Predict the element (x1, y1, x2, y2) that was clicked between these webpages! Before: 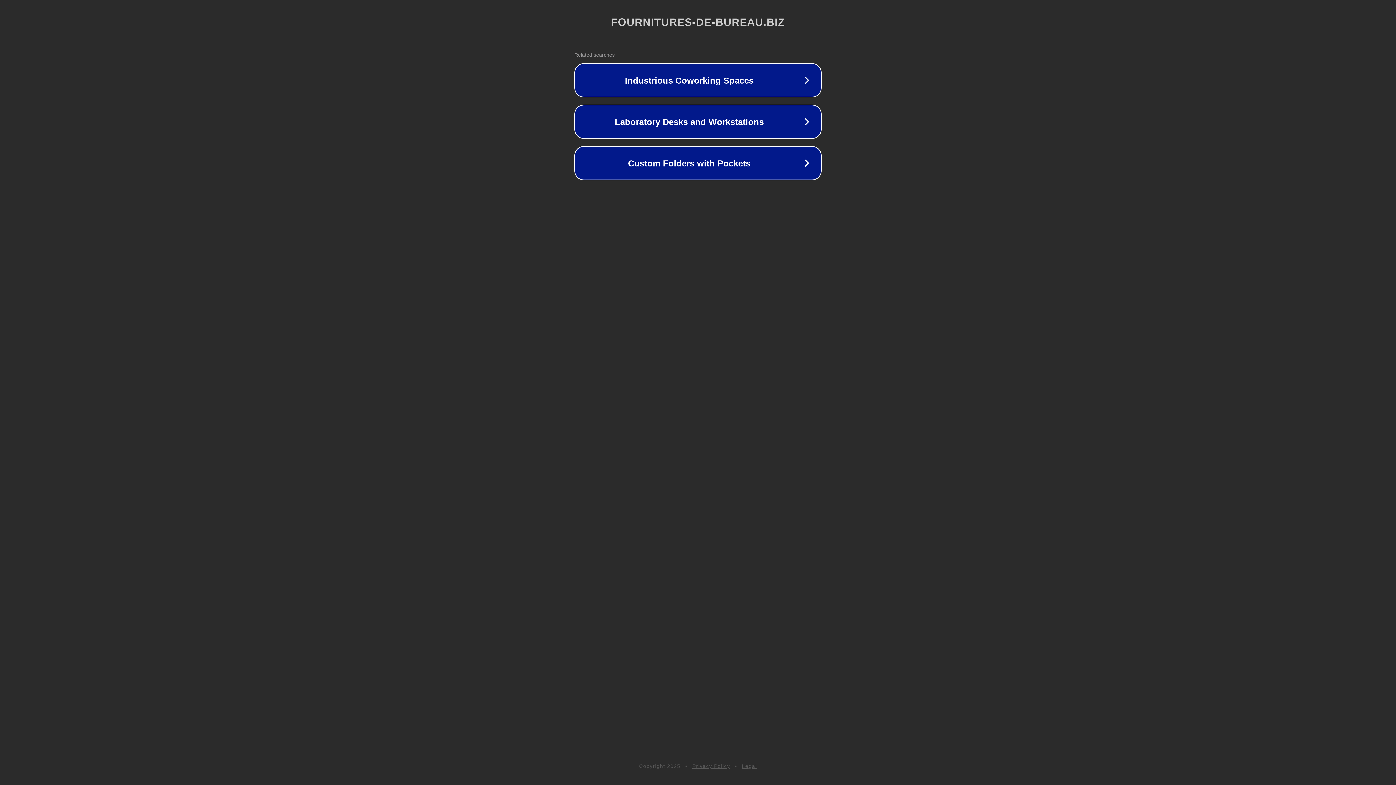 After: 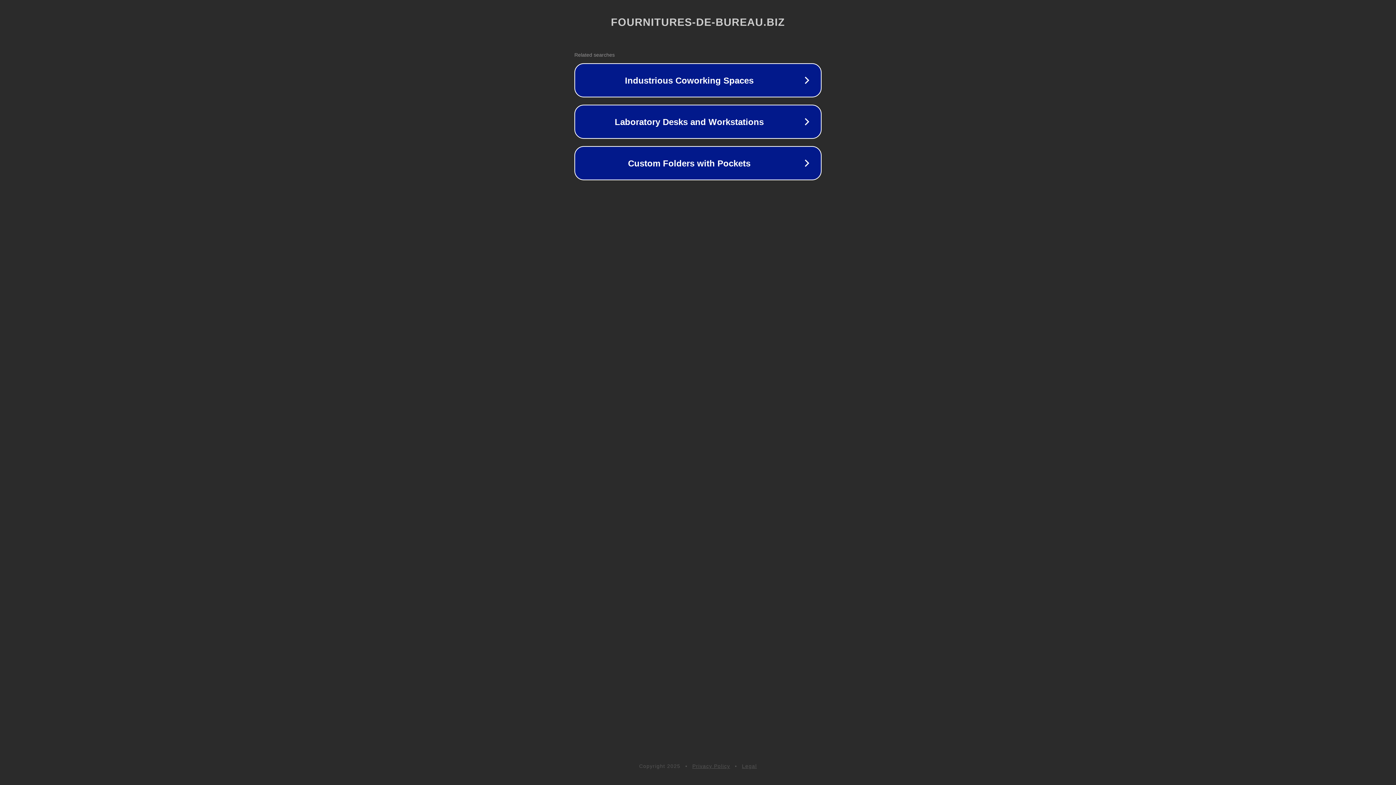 Action: label: Privacy Policy bbox: (692, 763, 730, 769)